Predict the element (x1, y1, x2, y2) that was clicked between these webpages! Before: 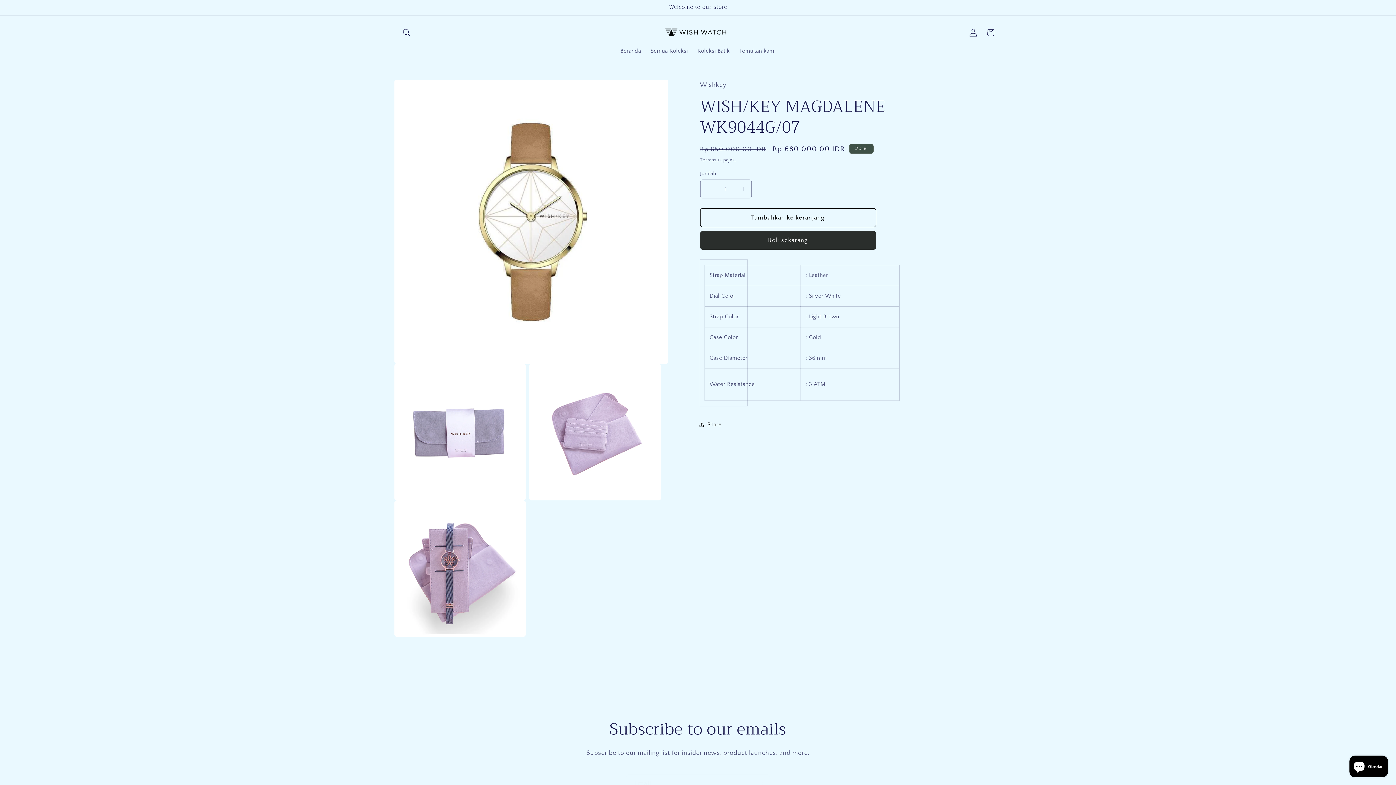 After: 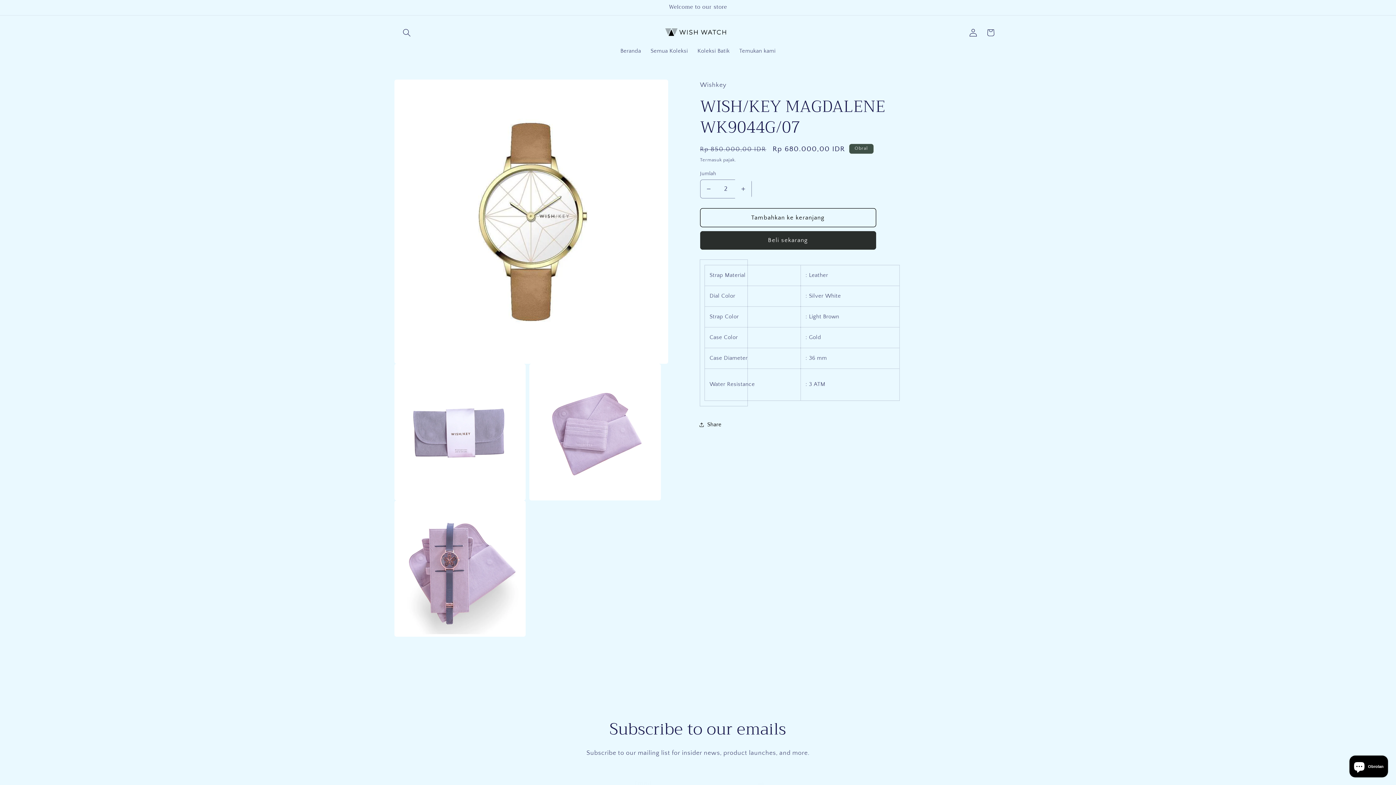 Action: label: Tambah jumlah untuk WISH/KEY MAGDALENE WK9044G/07 bbox: (735, 179, 751, 198)